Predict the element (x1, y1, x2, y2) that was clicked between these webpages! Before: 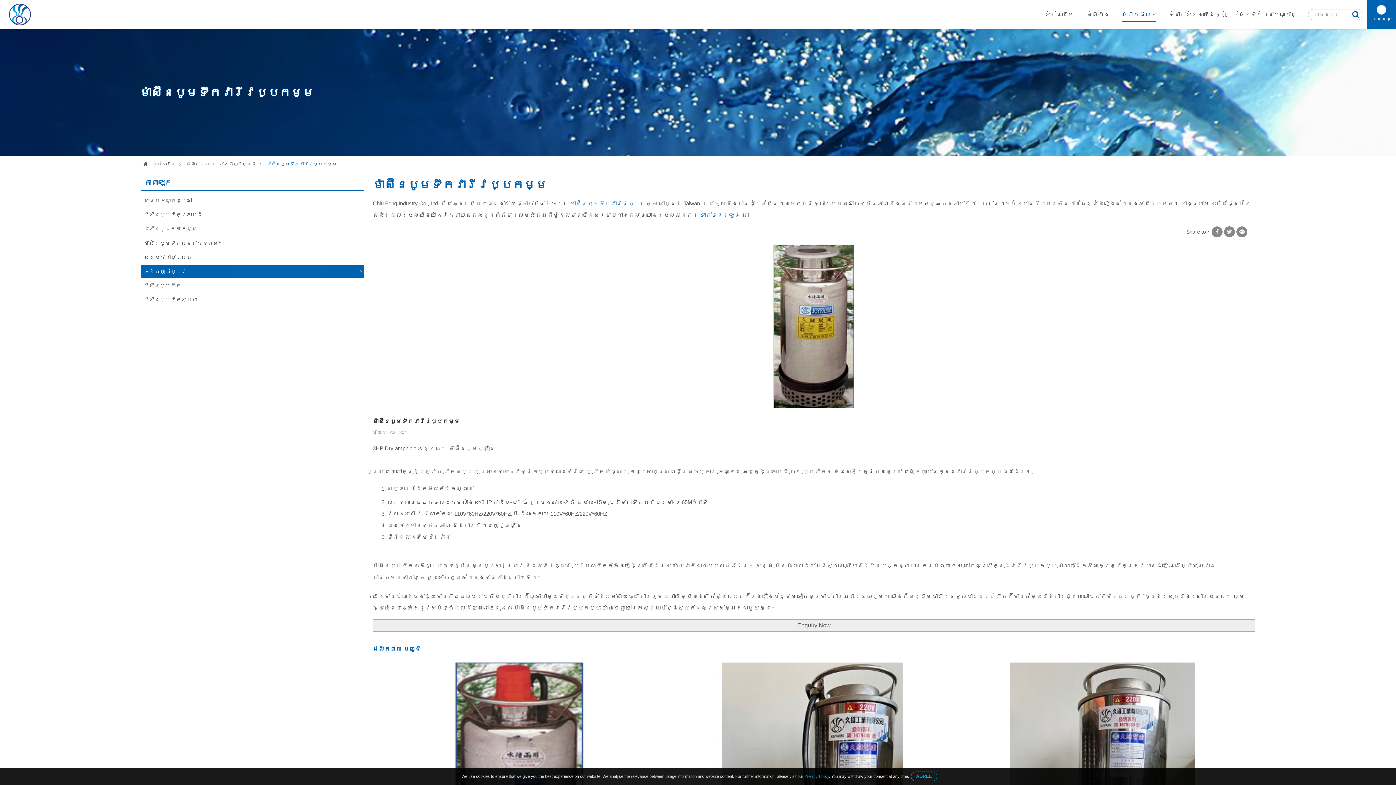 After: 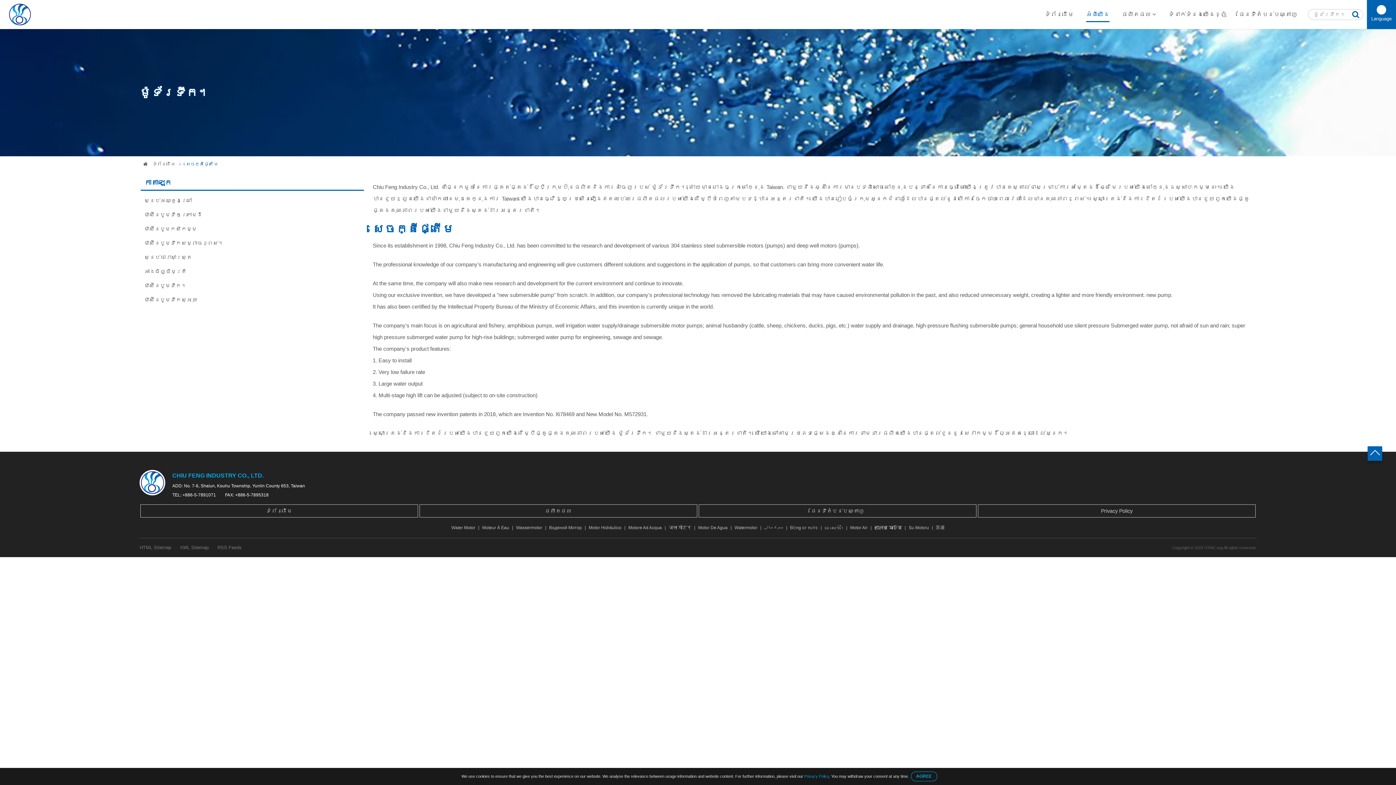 Action: label: អំពីយើង bbox: (1086, 7, 1109, 22)